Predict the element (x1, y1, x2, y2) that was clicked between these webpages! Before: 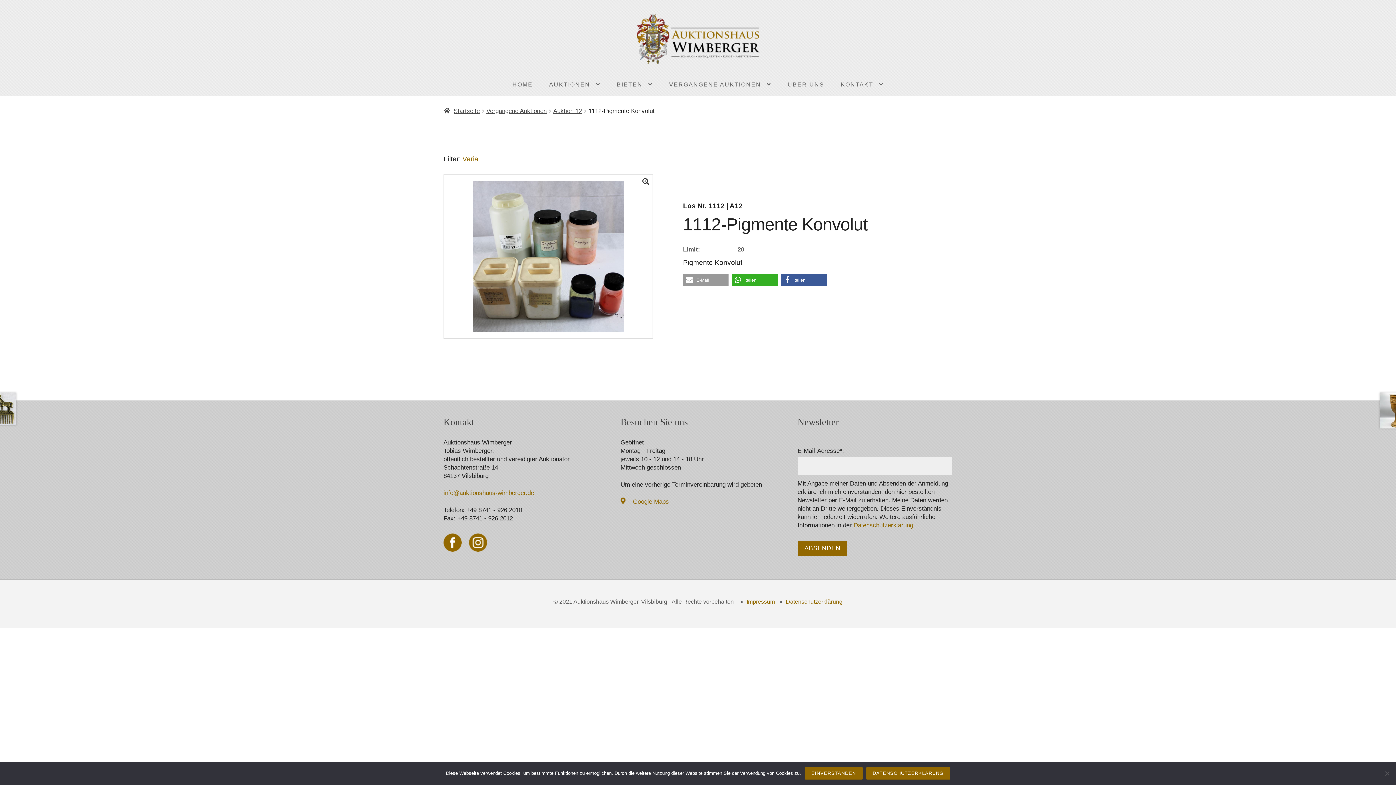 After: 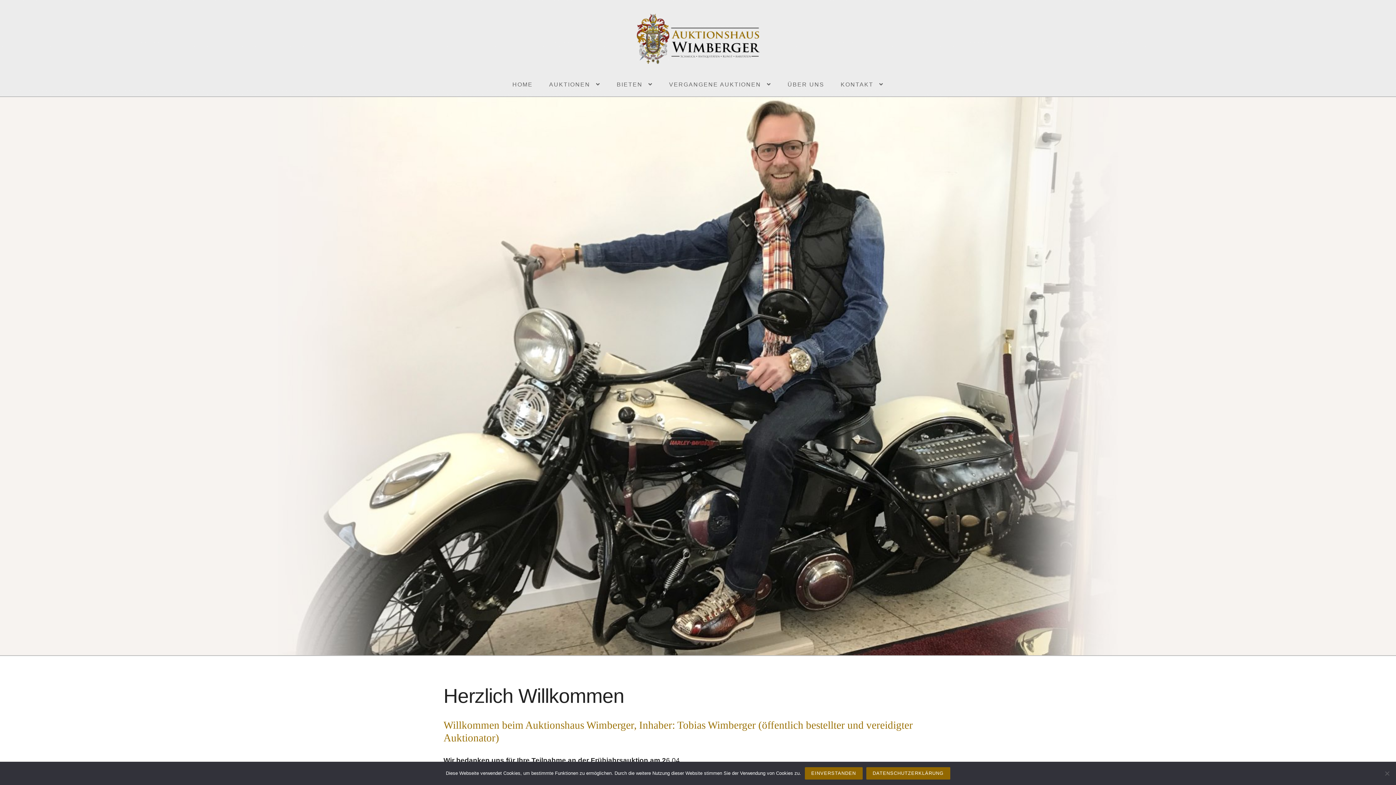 Action: bbox: (505, 73, 540, 96) label: HOME